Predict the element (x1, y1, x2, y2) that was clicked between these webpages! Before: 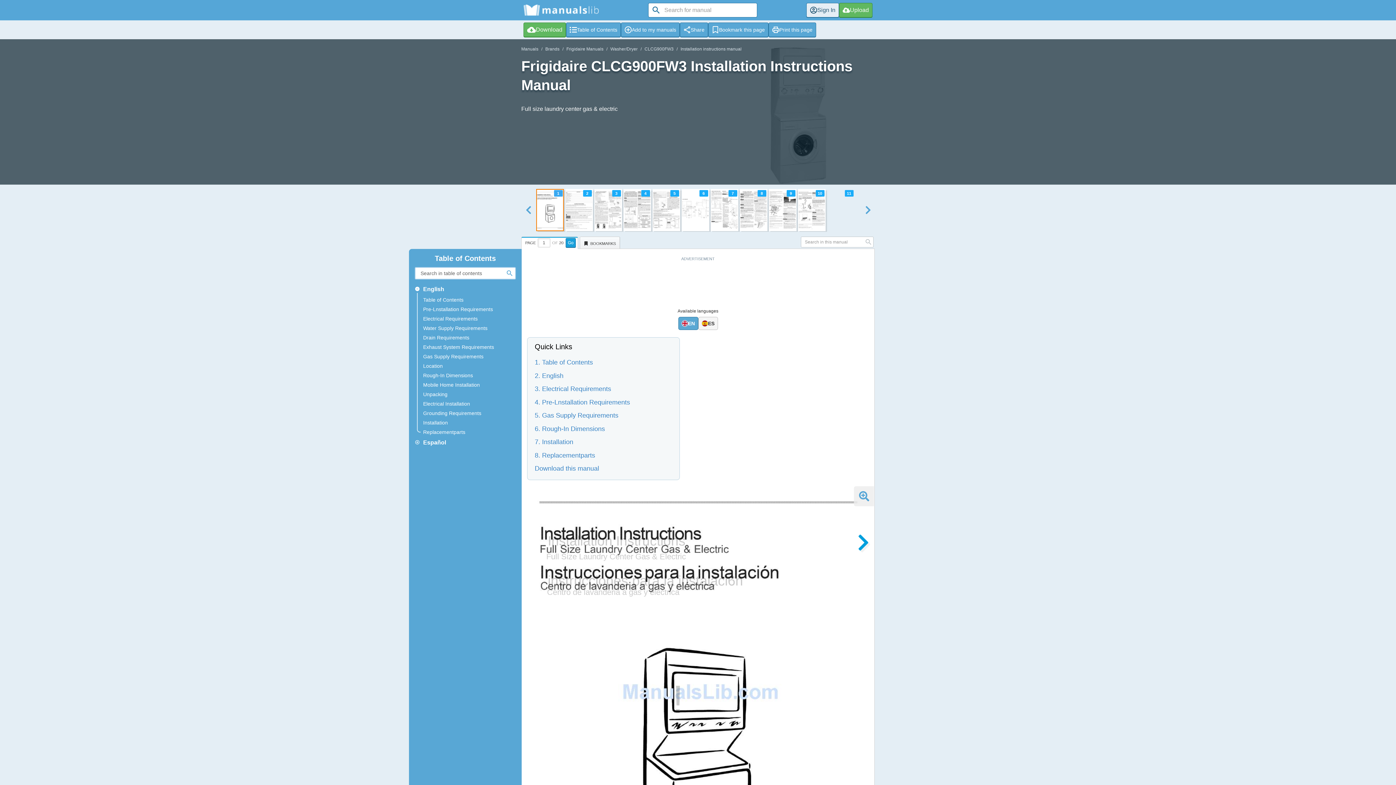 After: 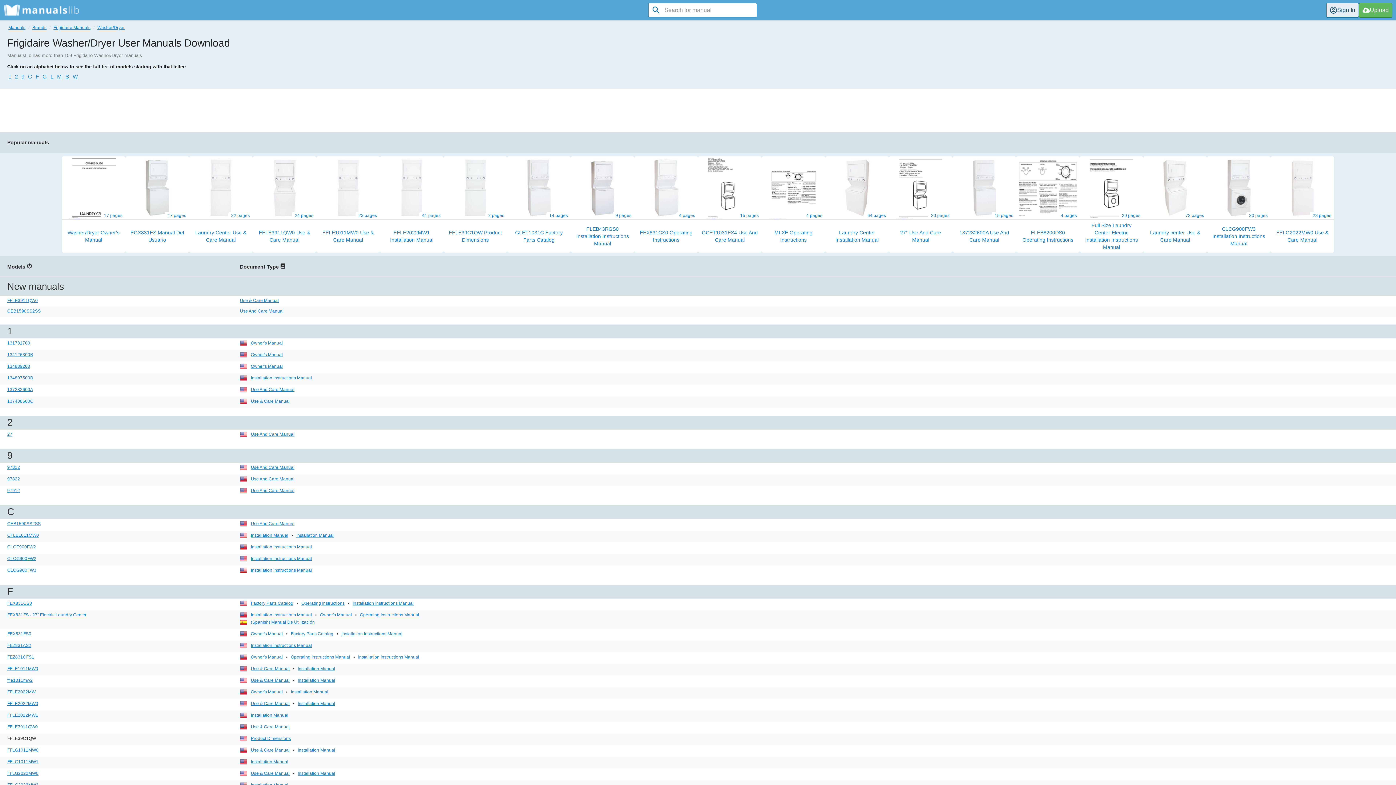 Action: bbox: (610, 46, 637, 51) label: Washer/Dryer